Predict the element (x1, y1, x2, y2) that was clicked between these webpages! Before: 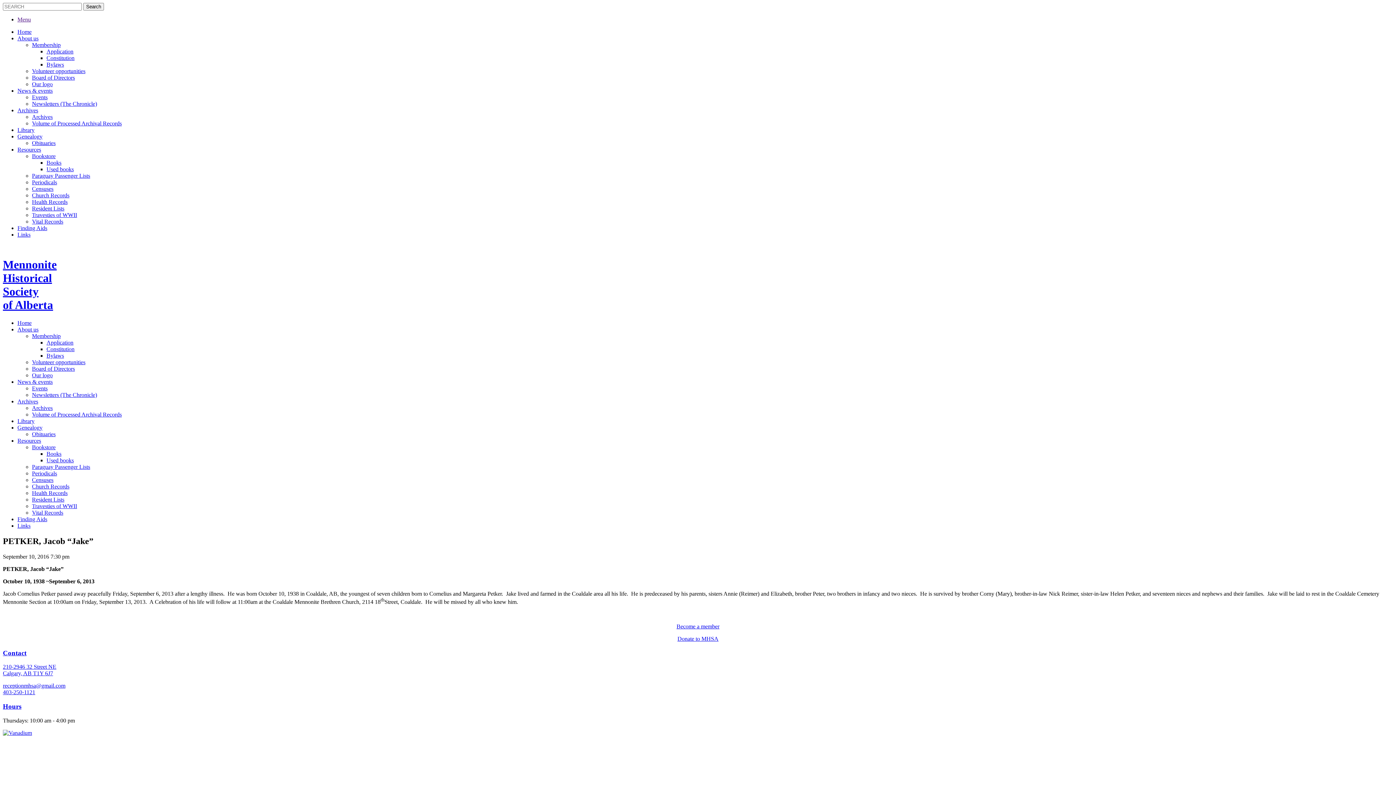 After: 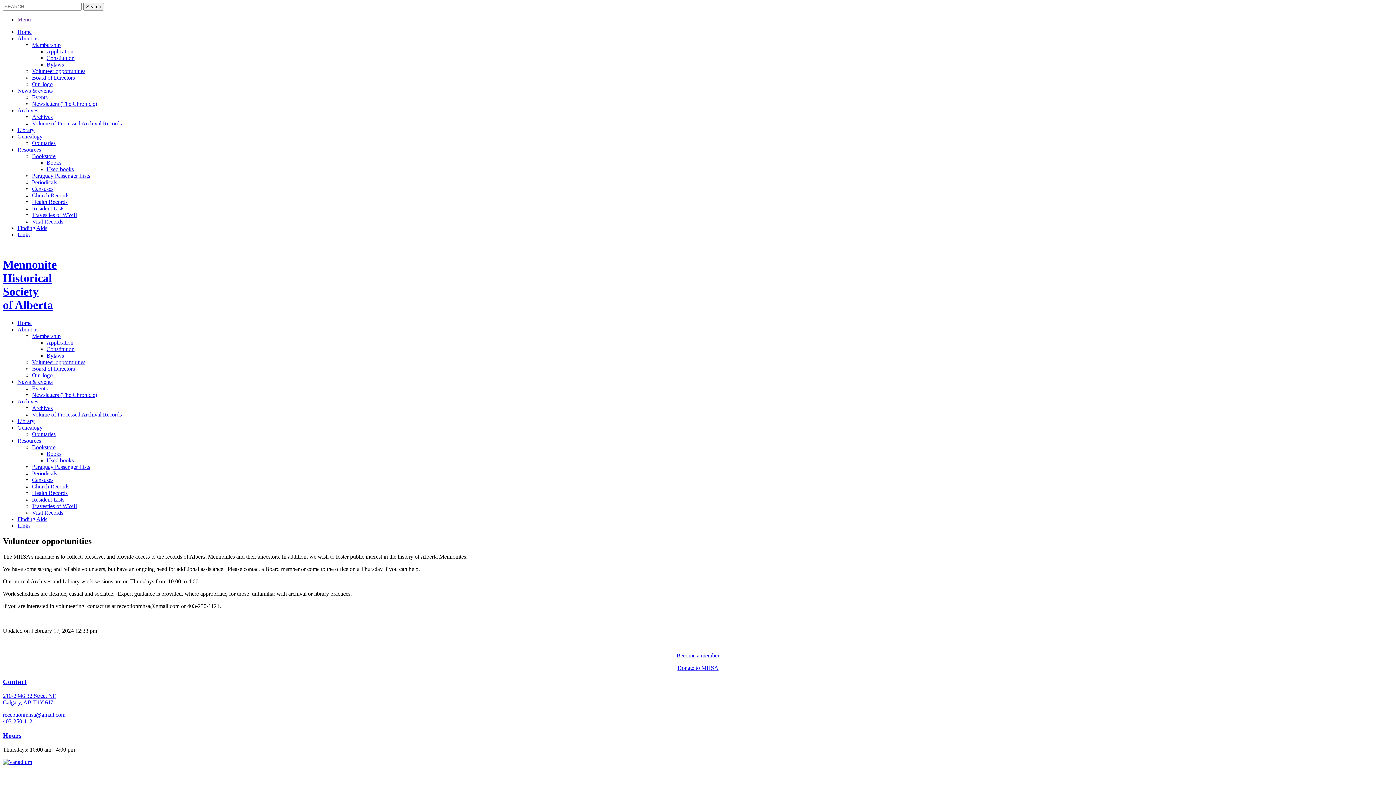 Action: label: Volunteer opportunities bbox: (32, 68, 85, 74)